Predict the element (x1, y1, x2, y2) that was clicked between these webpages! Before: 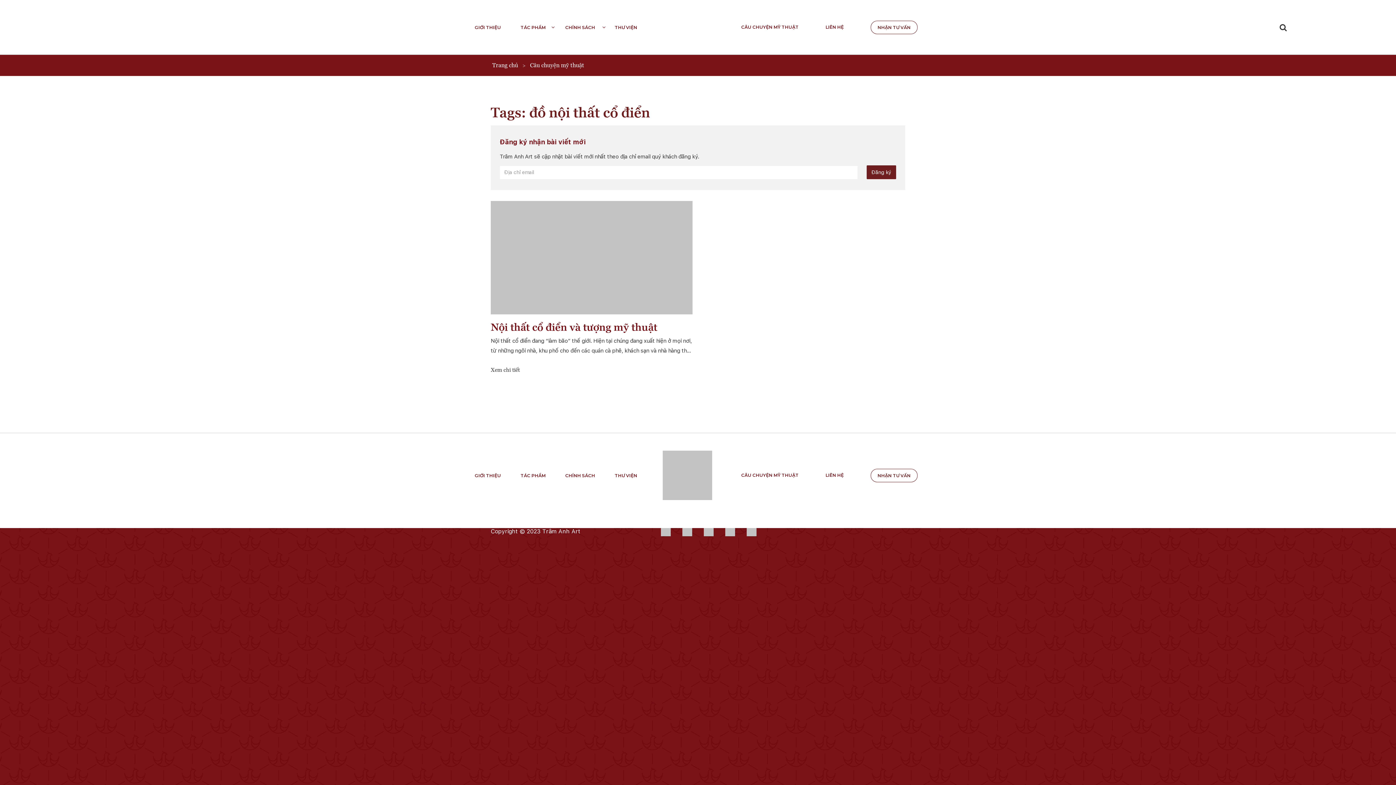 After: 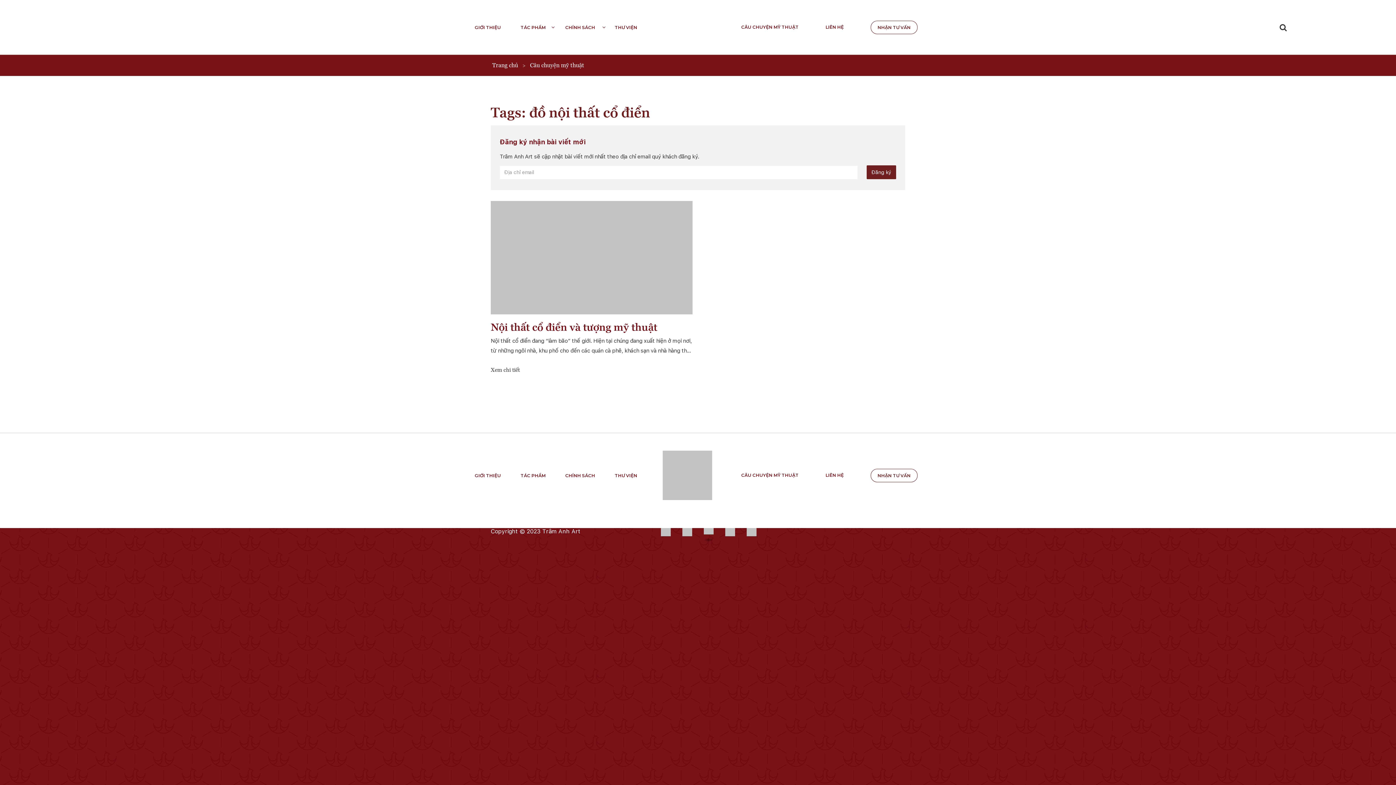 Action: bbox: (703, 526, 713, 536)